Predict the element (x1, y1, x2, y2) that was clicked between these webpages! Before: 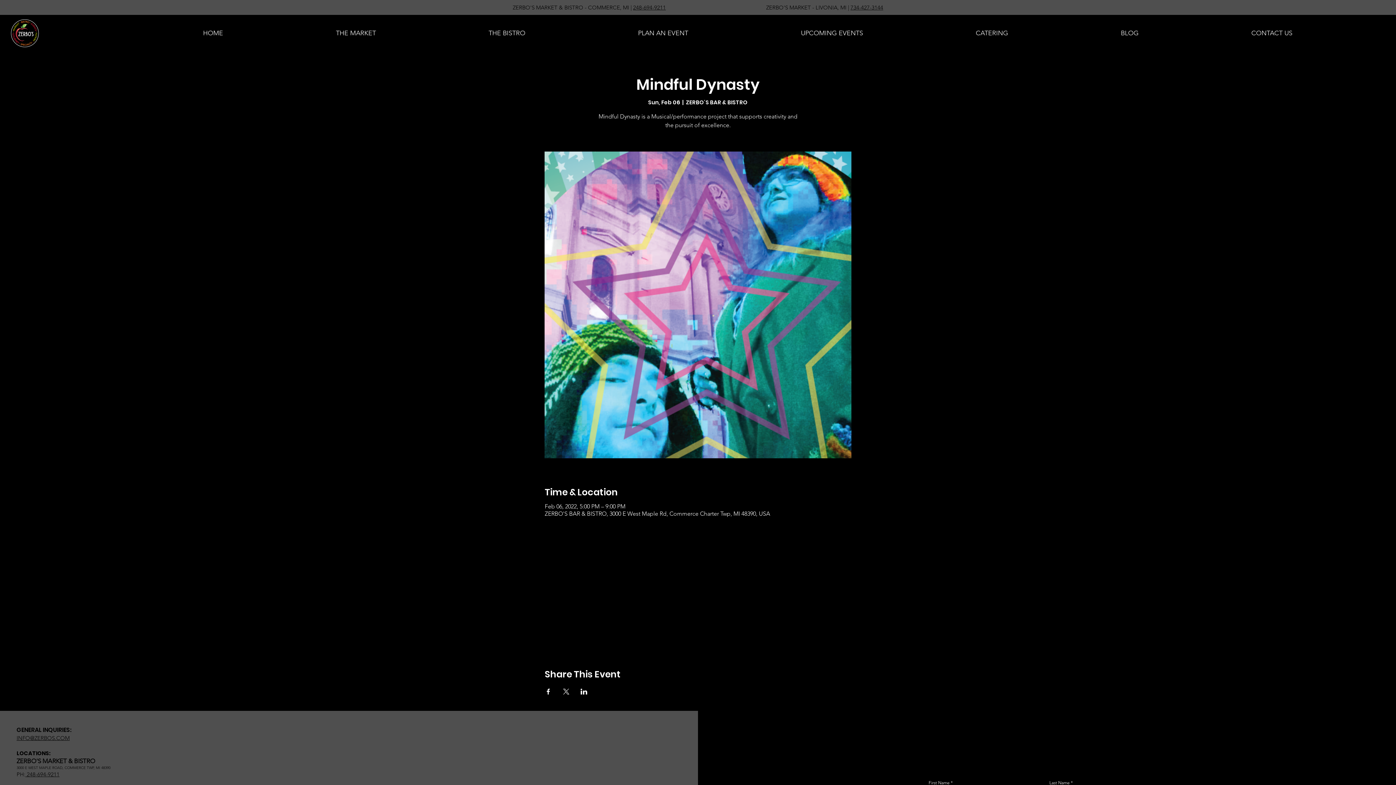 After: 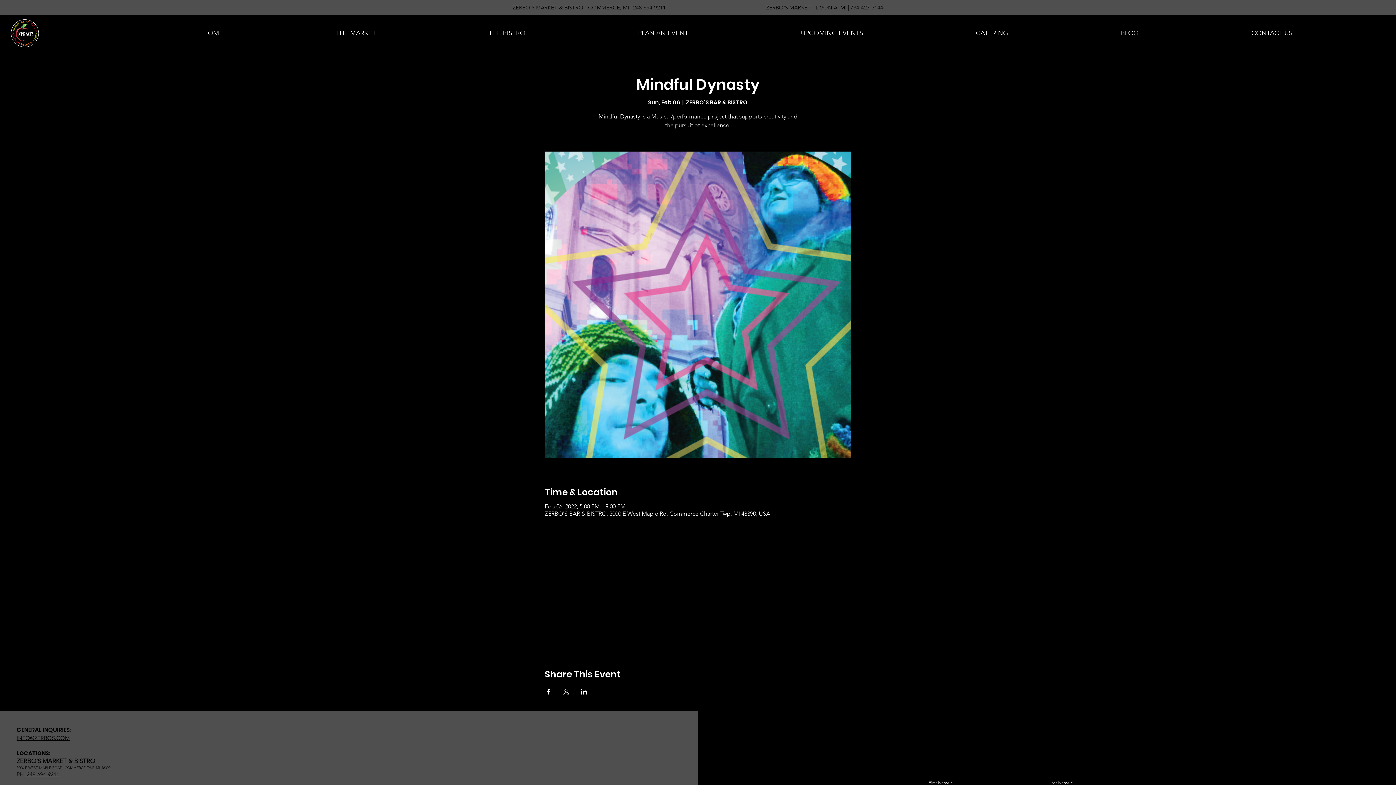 Action: label: CATERING bbox: (919, 25, 1064, 41)